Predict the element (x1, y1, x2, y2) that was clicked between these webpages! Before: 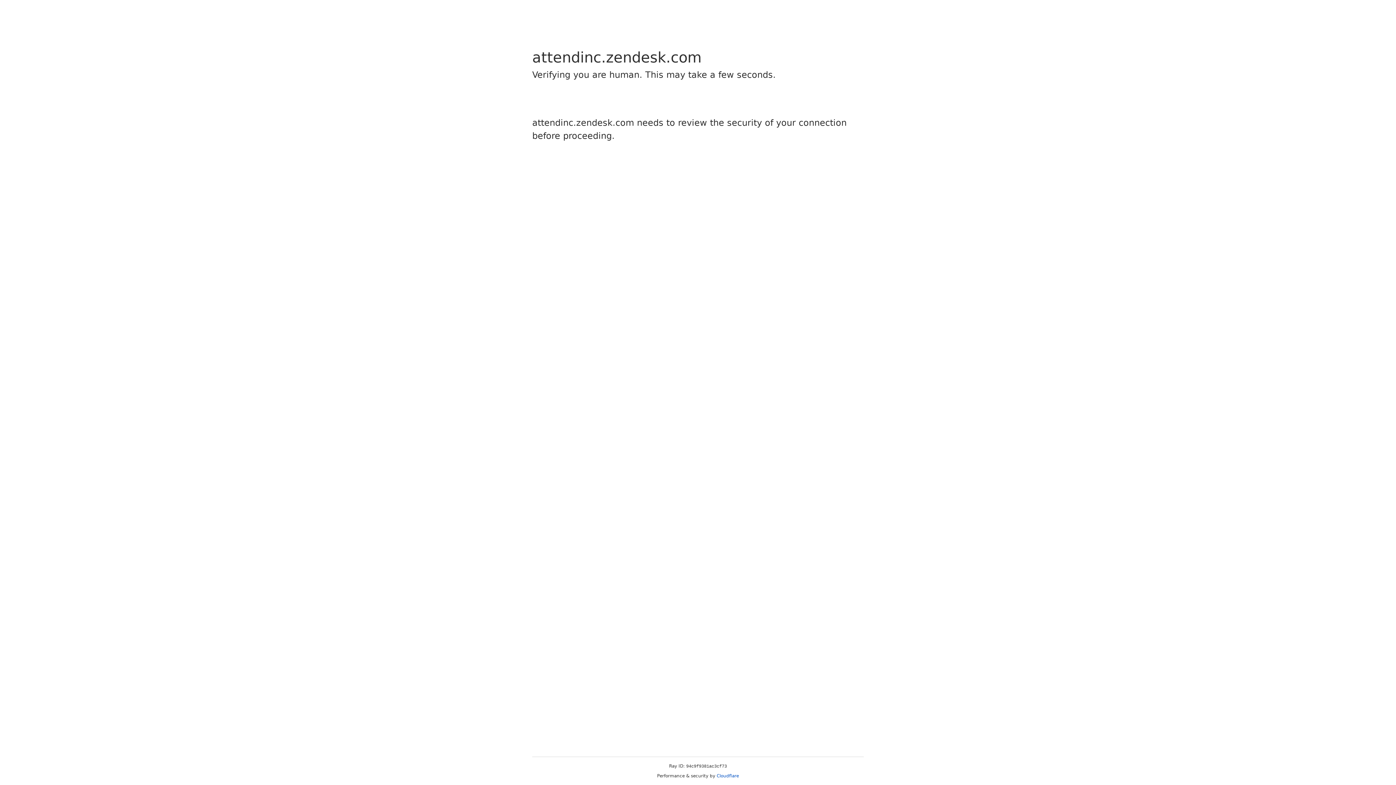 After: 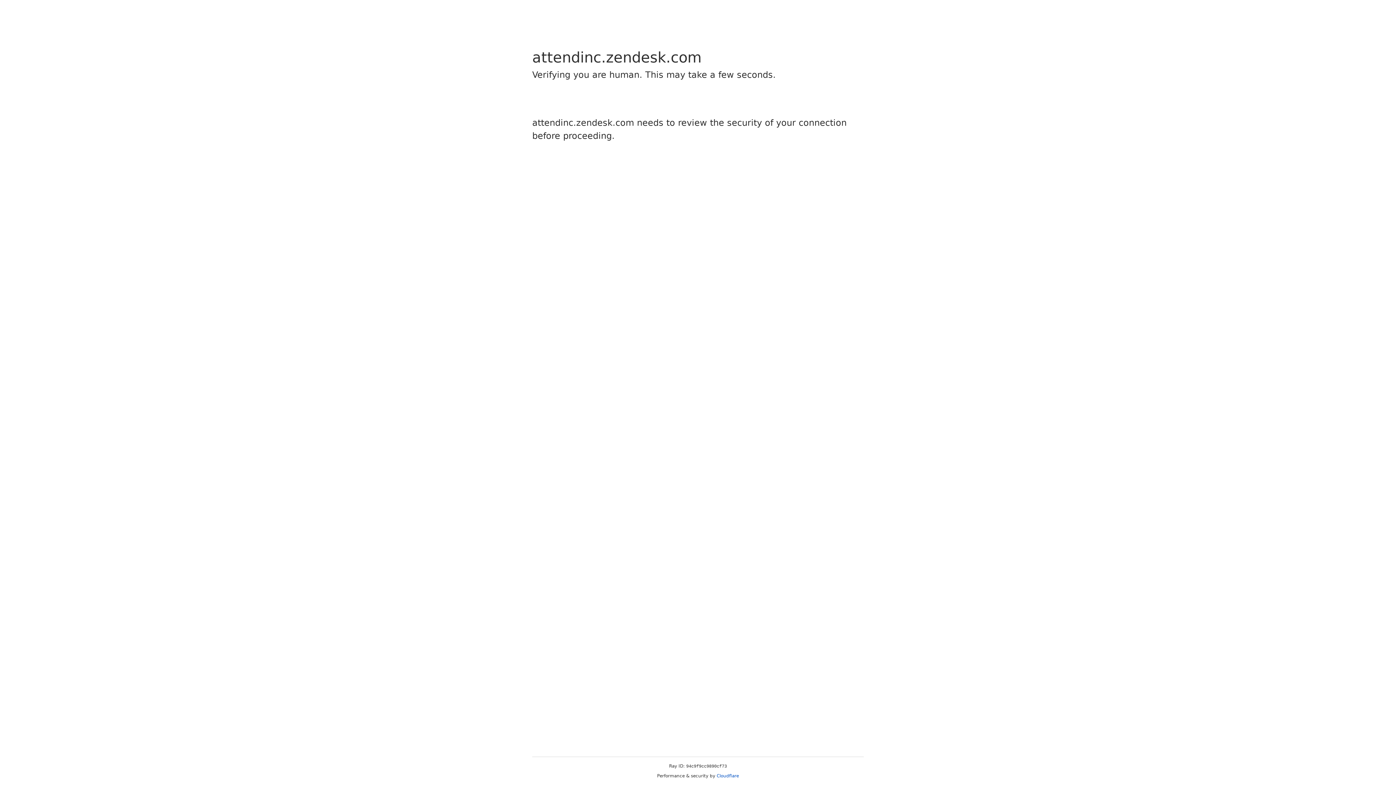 Action: bbox: (716, 773, 739, 778) label: Cloudflare